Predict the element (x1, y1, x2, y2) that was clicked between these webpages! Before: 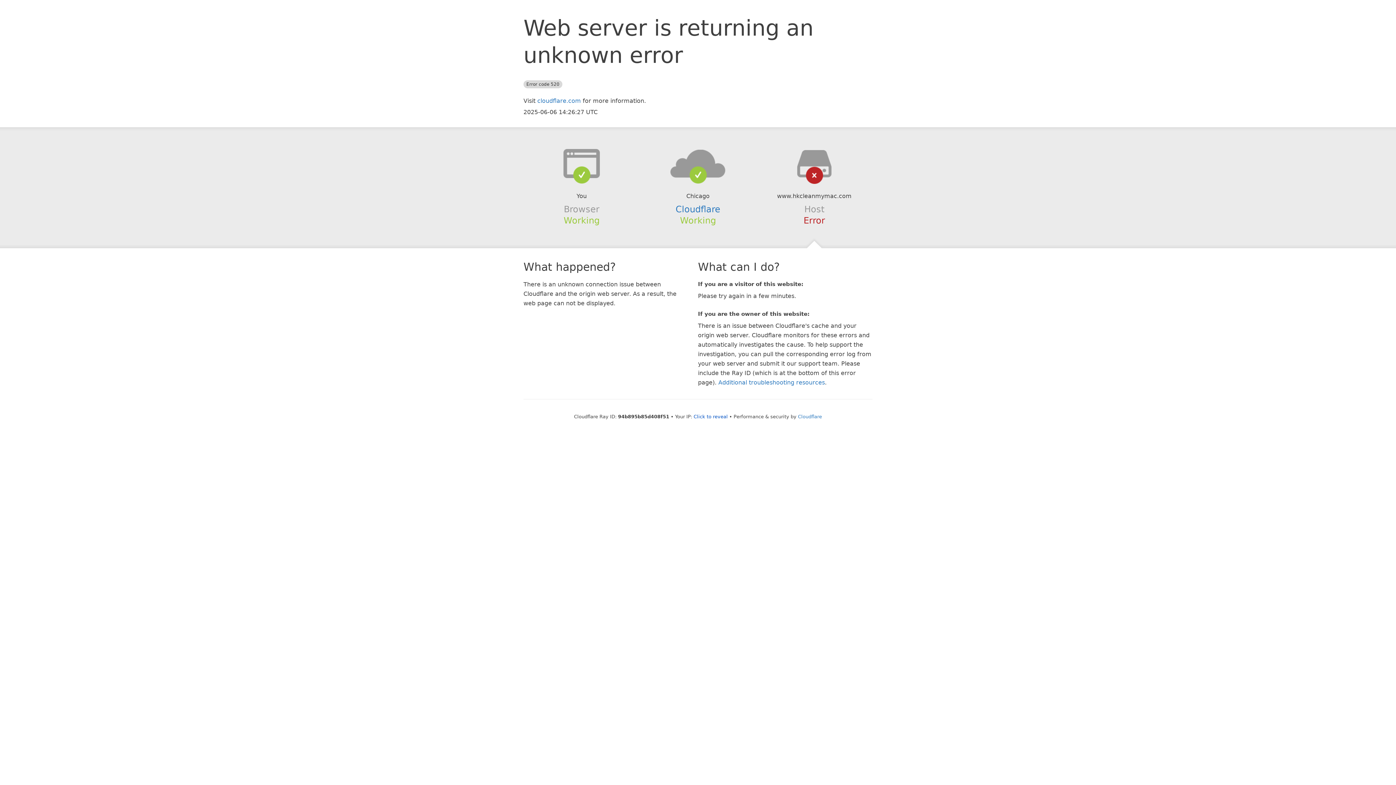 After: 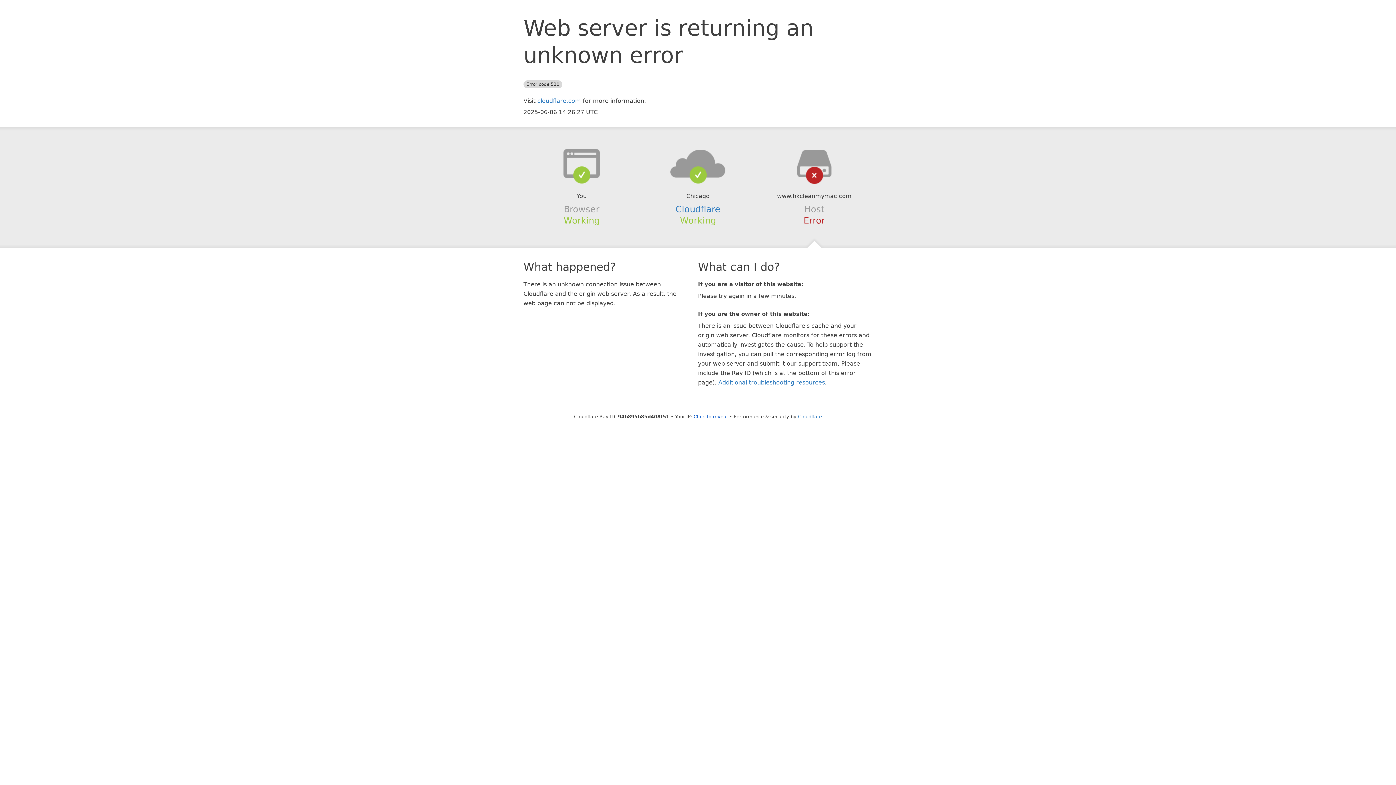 Action: bbox: (639, 148, 756, 178)